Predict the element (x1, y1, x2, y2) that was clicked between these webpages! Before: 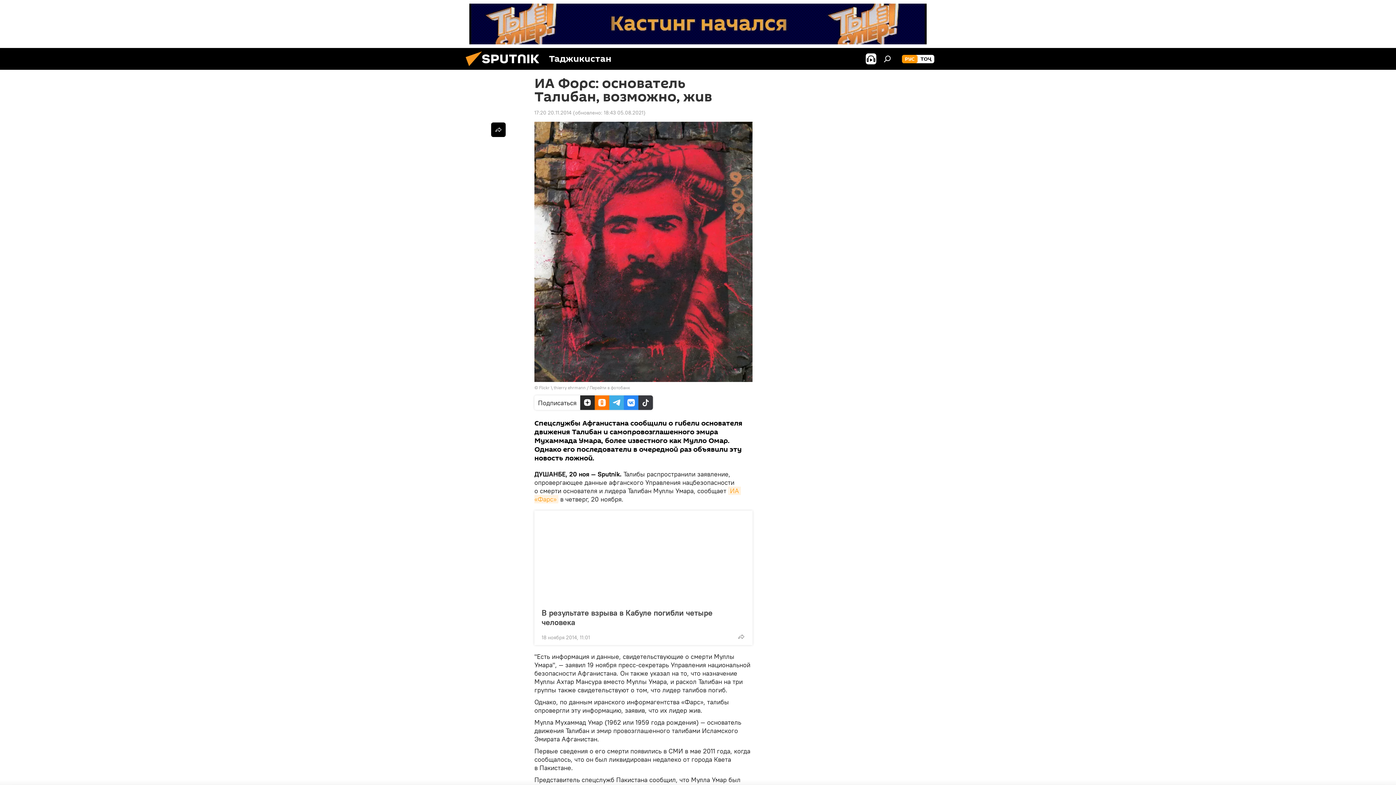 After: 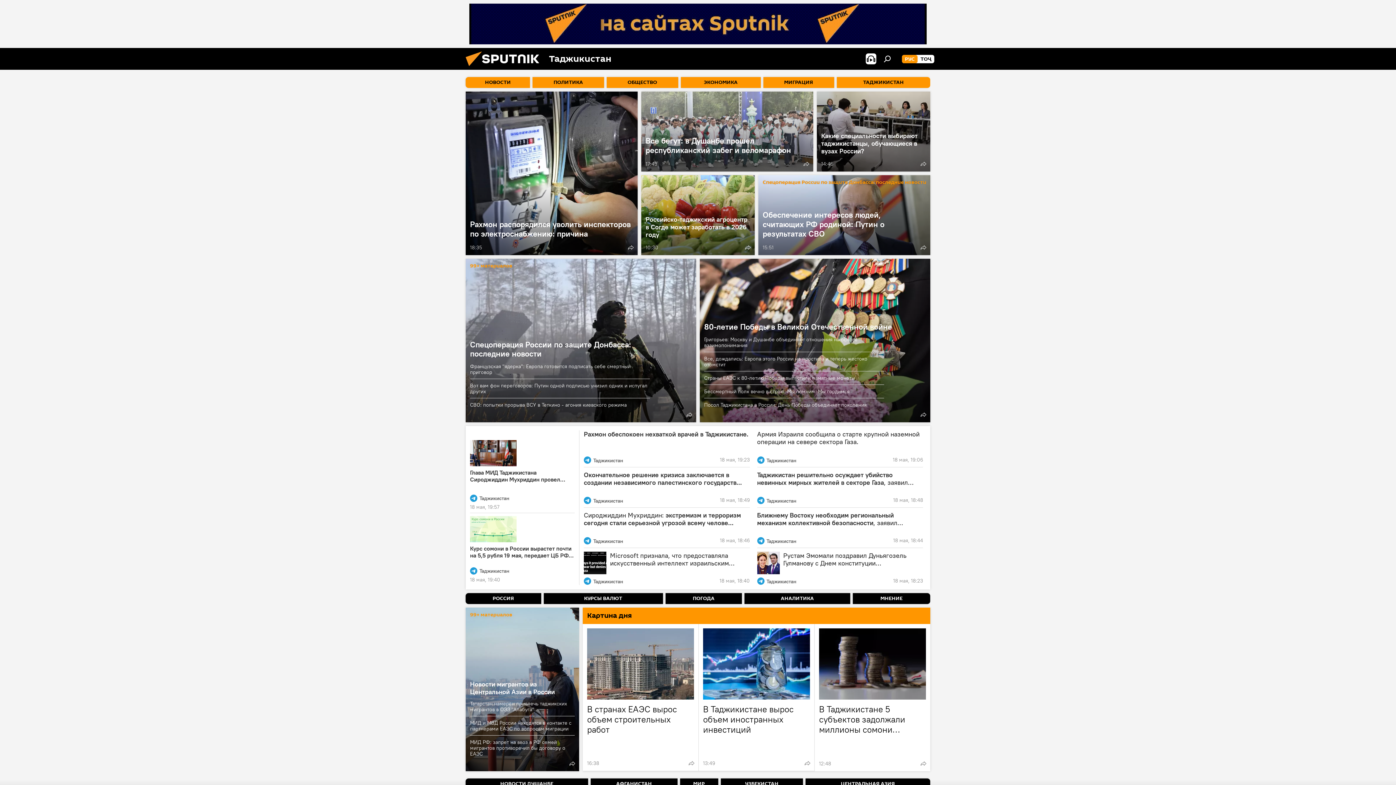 Action: bbox: (902, 54, 917, 63) label: РУС